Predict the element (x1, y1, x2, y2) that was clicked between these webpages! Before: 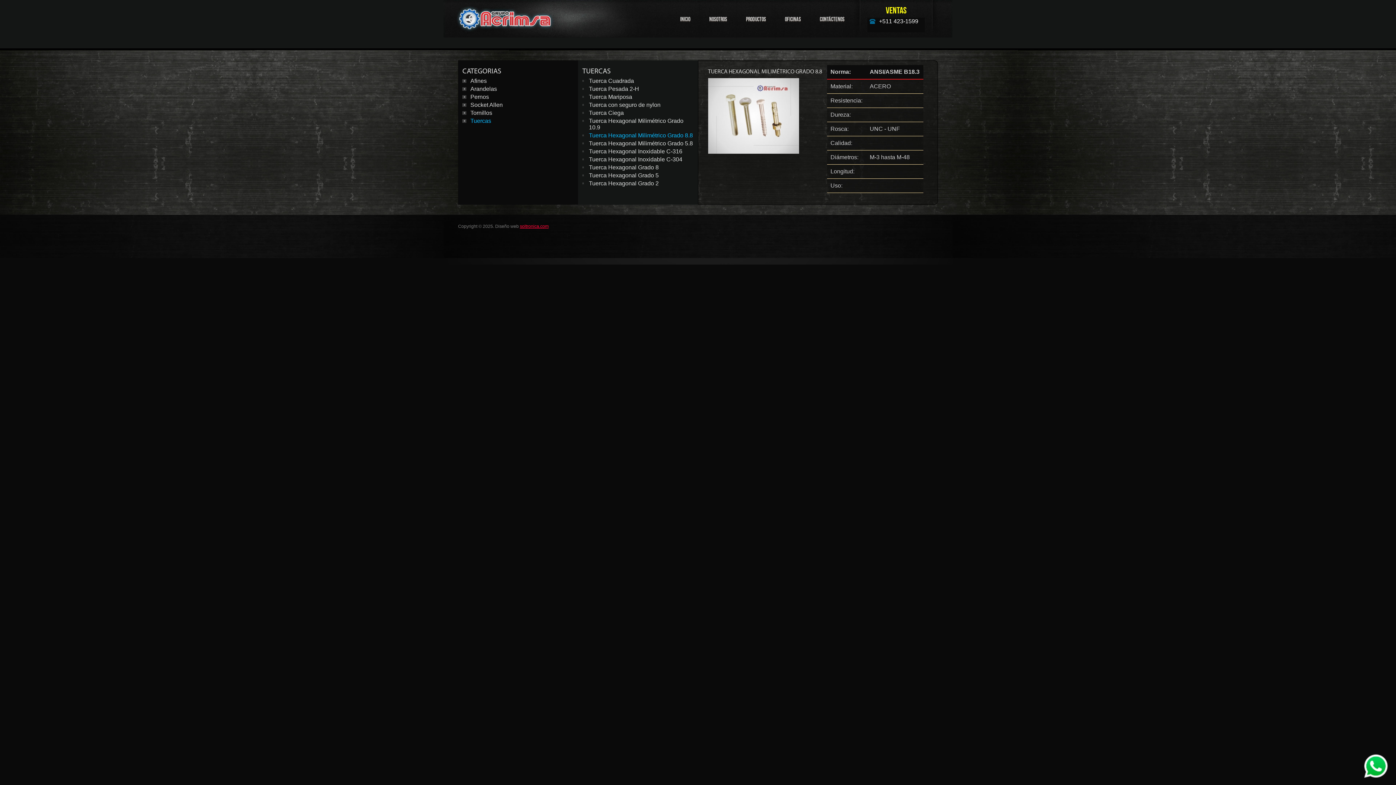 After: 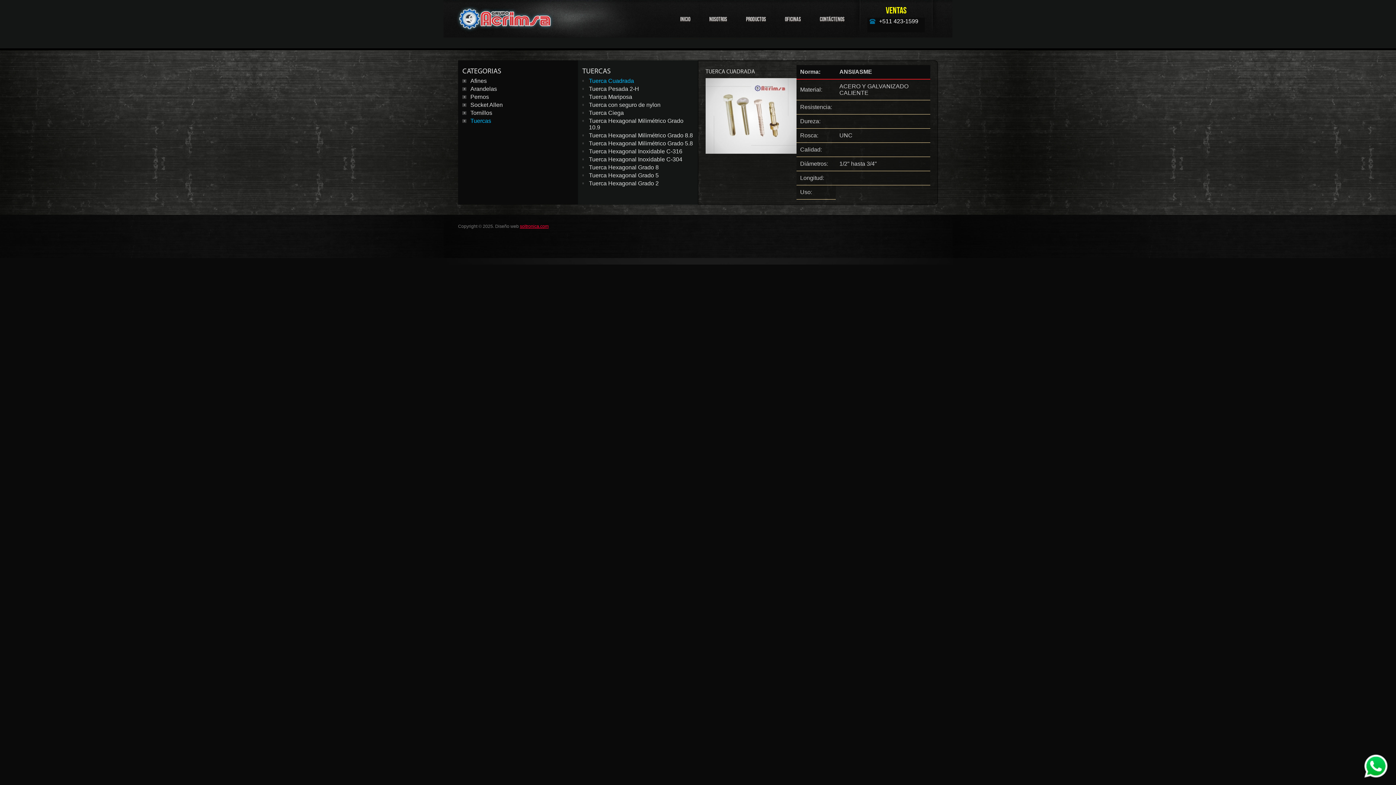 Action: bbox: (589, 77, 634, 84) label: Tuerca Cuadrada